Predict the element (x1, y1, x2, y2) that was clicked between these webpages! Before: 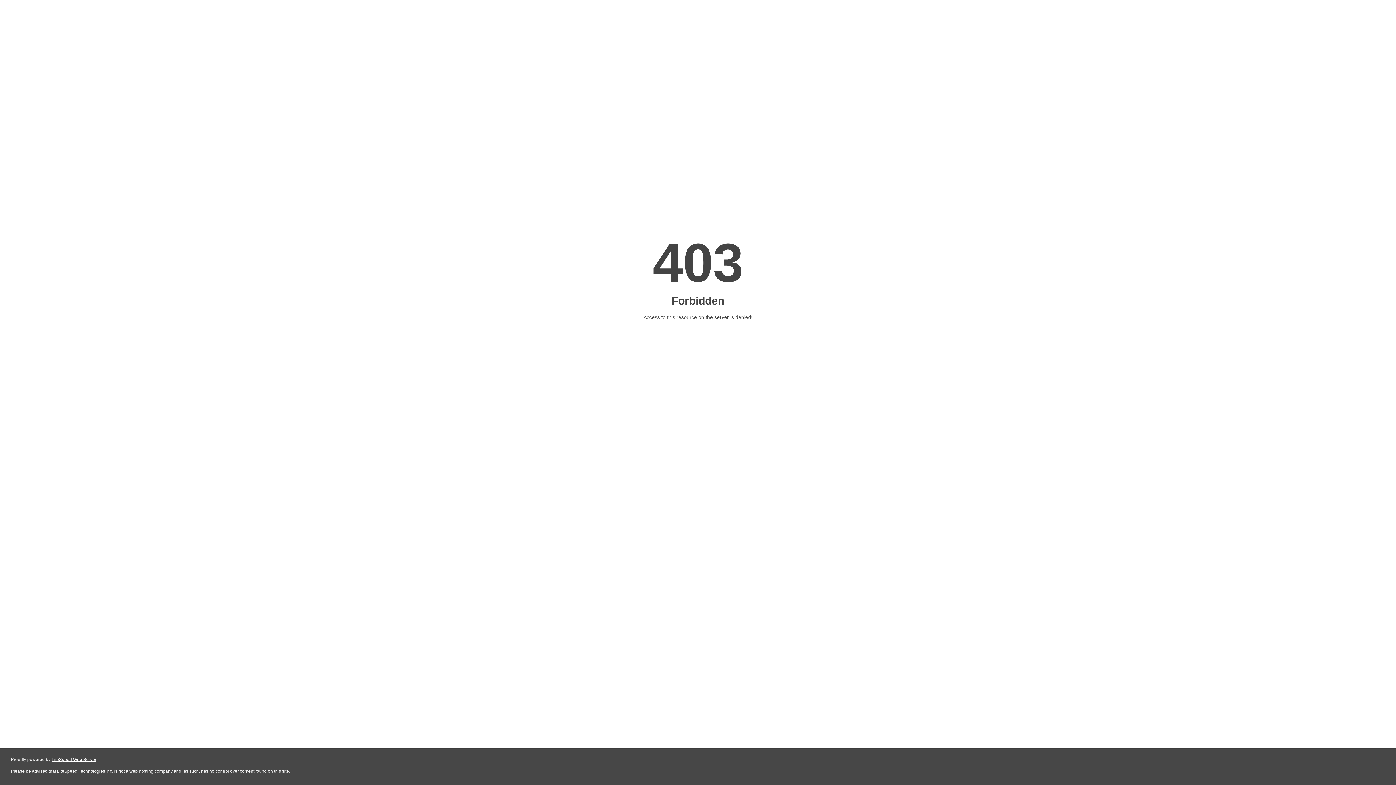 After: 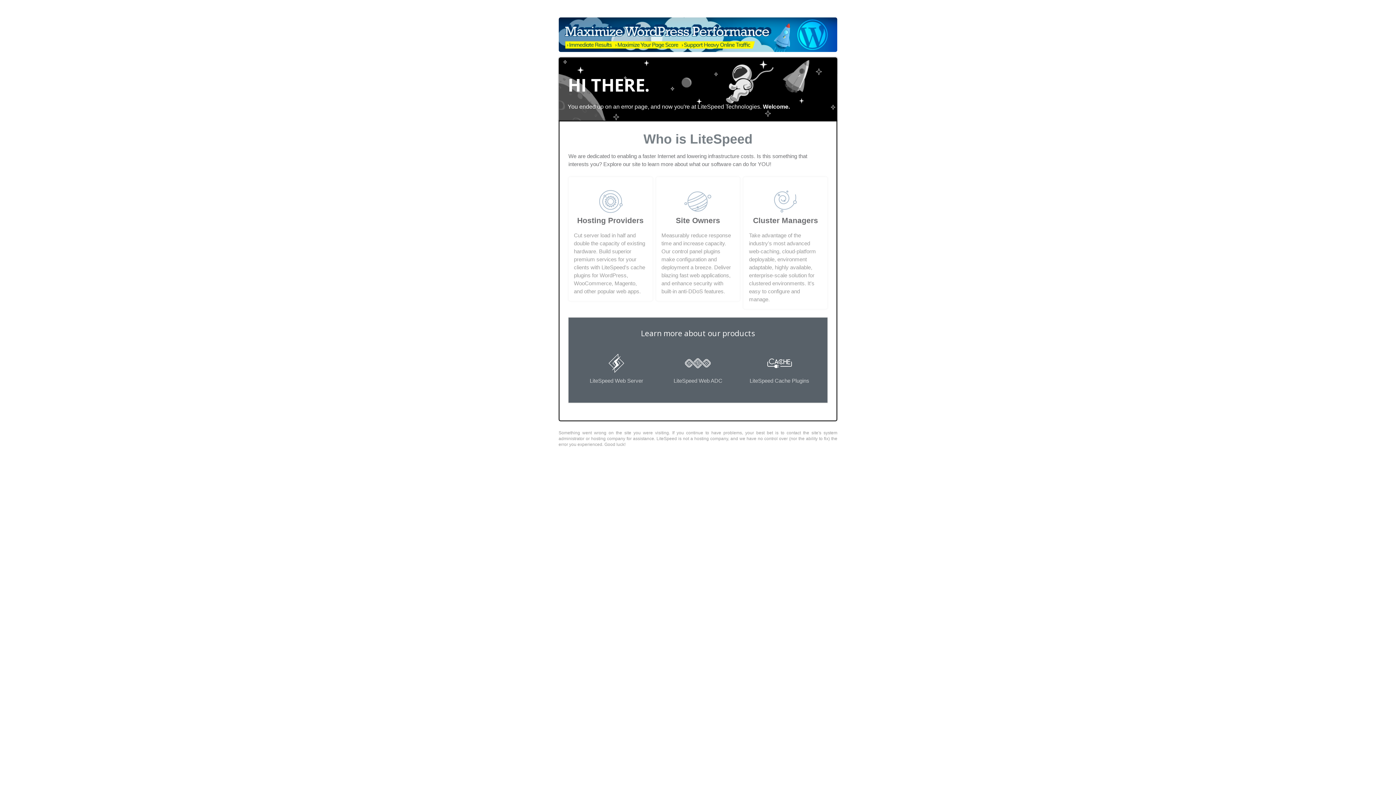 Action: bbox: (51, 757, 96, 762) label: LiteSpeed Web Server